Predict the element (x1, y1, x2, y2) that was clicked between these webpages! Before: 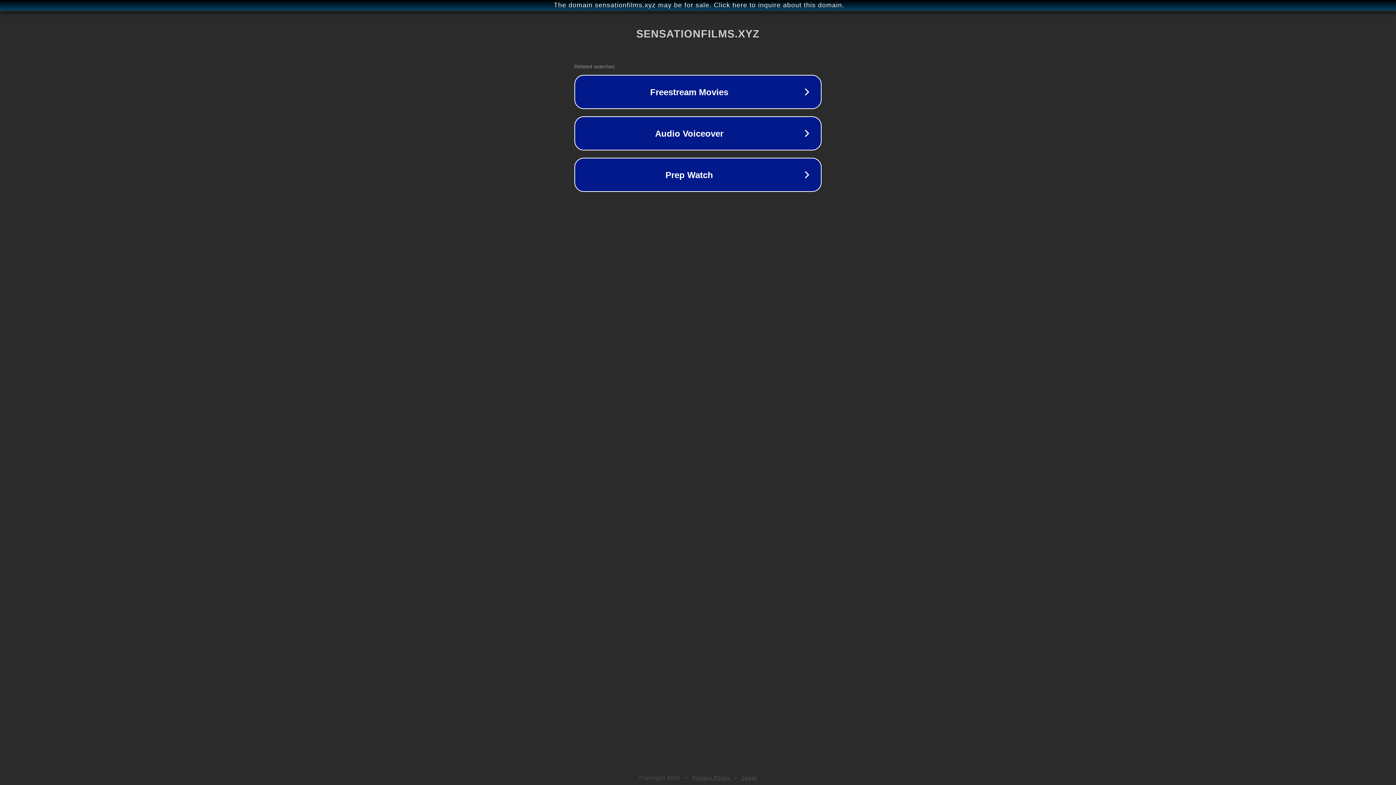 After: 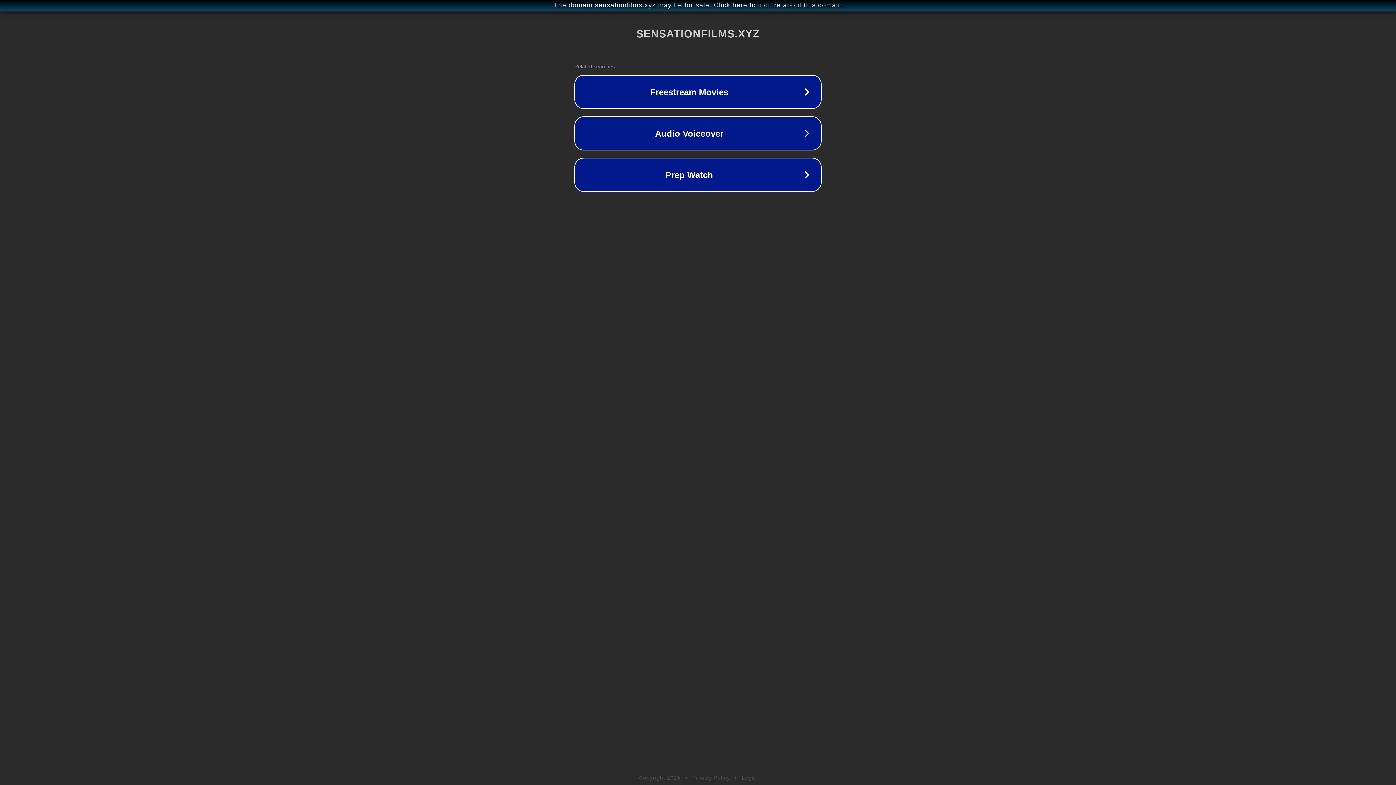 Action: bbox: (742, 775, 757, 781) label: Legal